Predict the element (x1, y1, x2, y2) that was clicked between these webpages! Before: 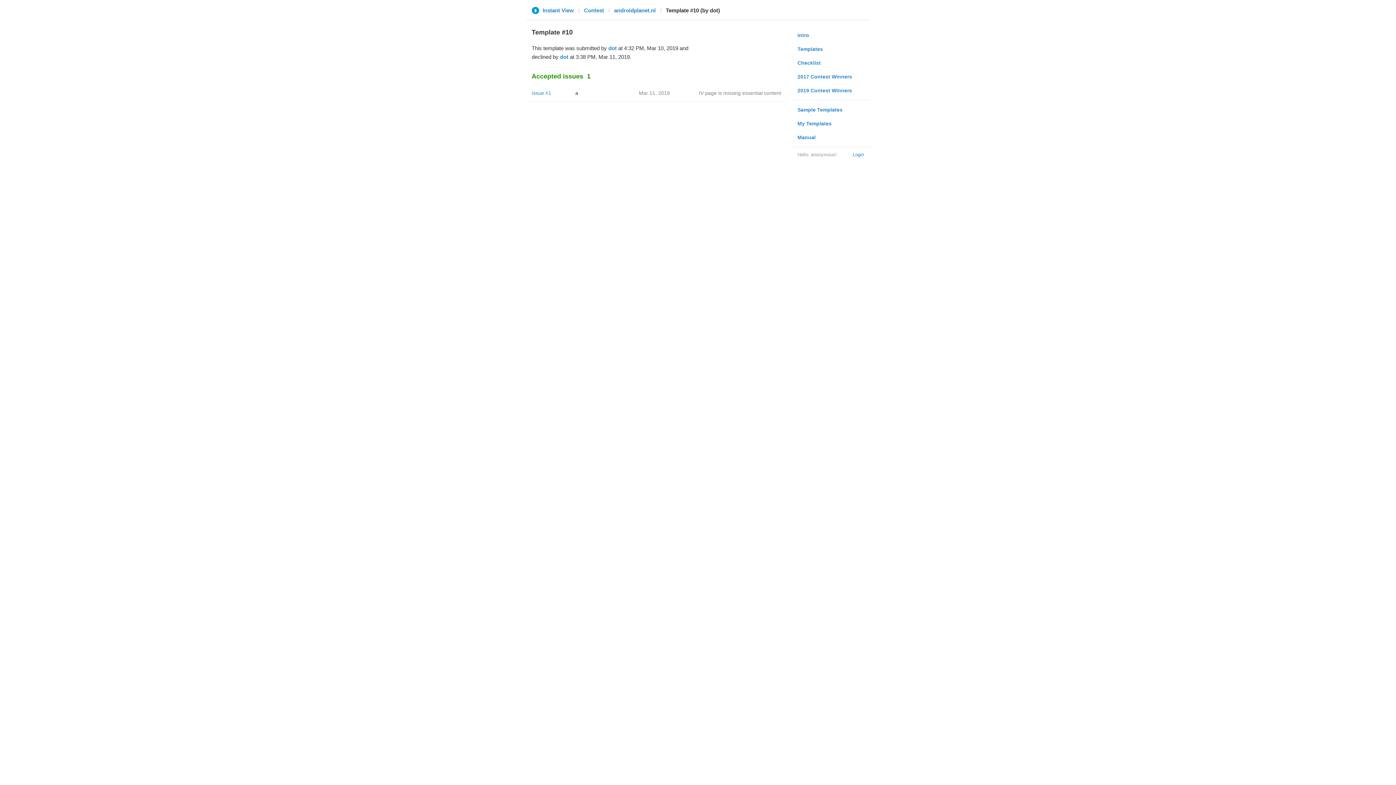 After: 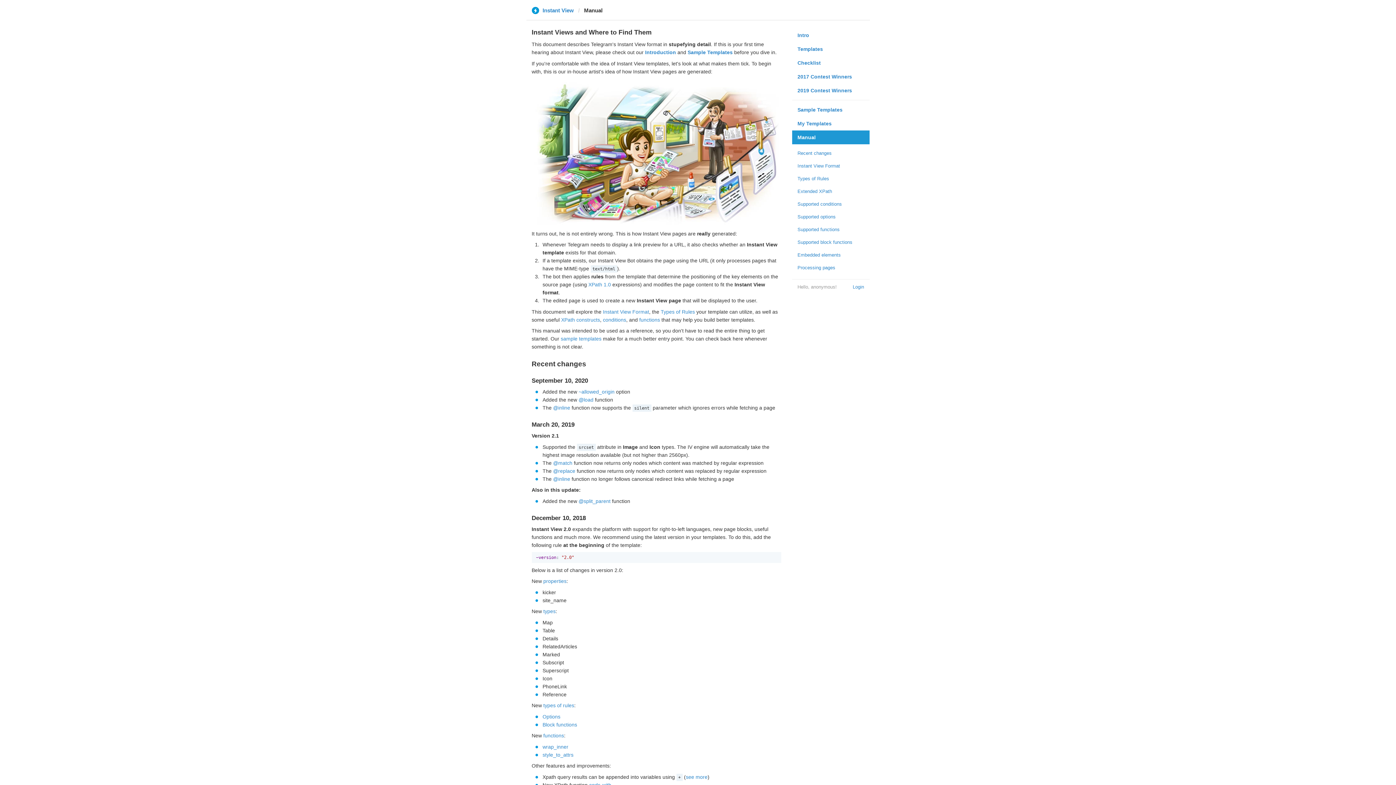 Action: label: Manual bbox: (792, 130, 869, 144)